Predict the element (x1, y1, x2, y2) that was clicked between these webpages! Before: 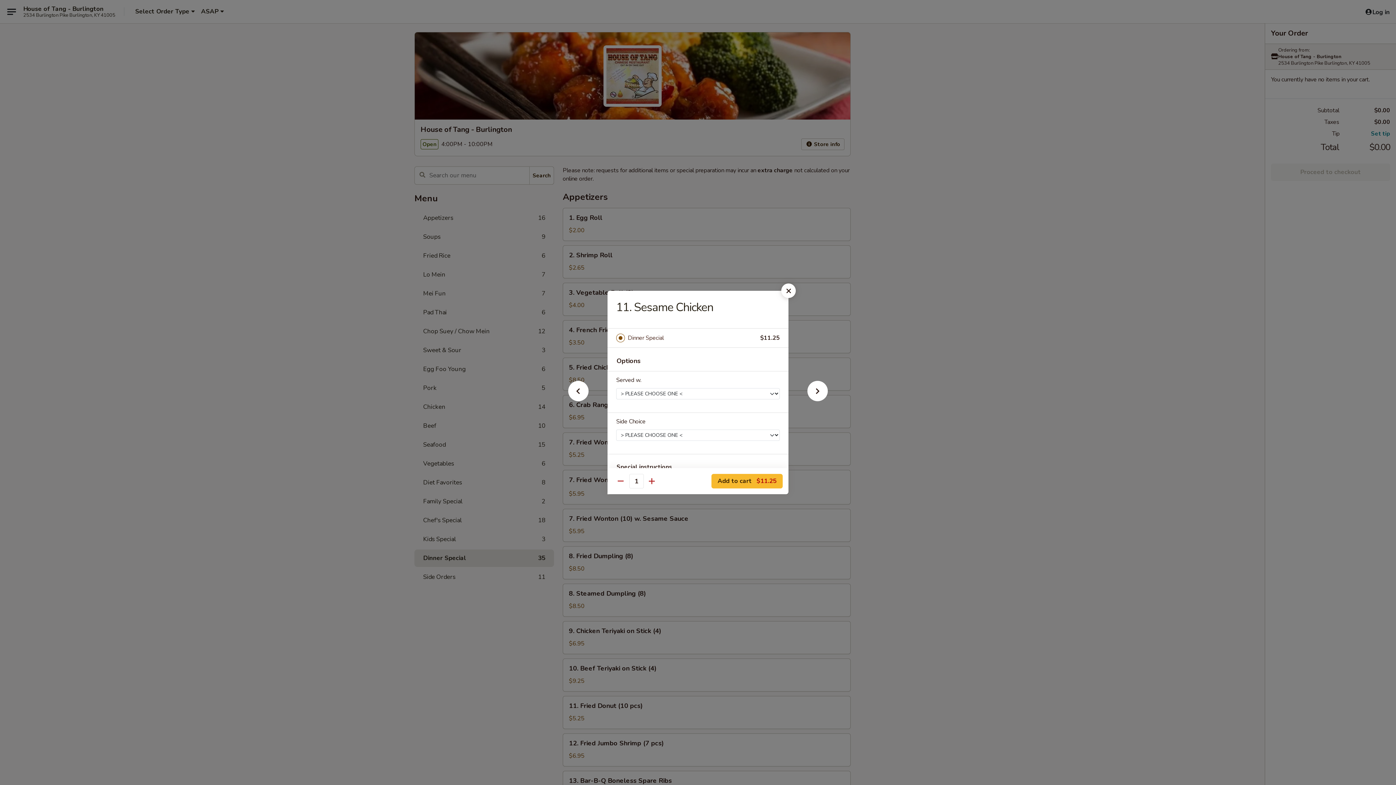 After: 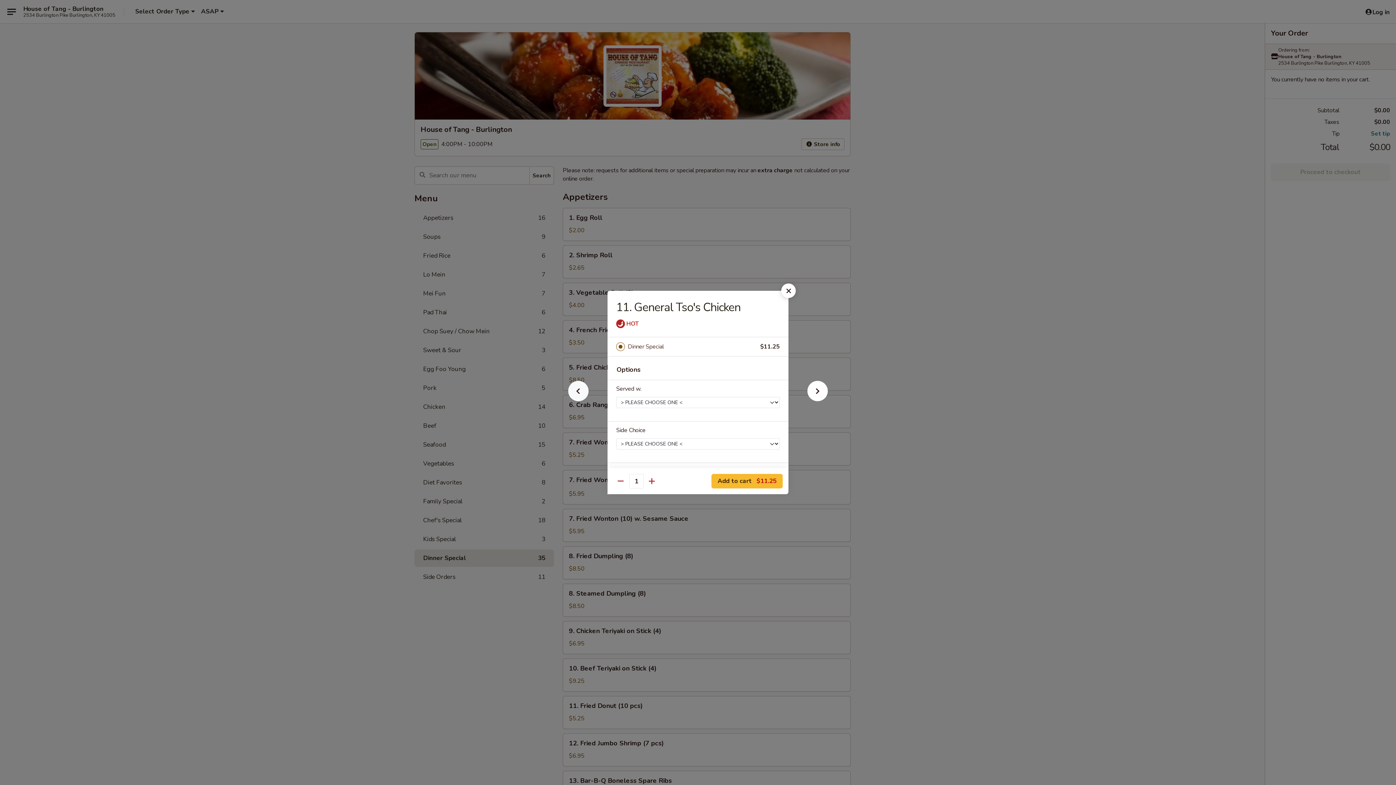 Action: bbox: (556, 392, 600, 405)